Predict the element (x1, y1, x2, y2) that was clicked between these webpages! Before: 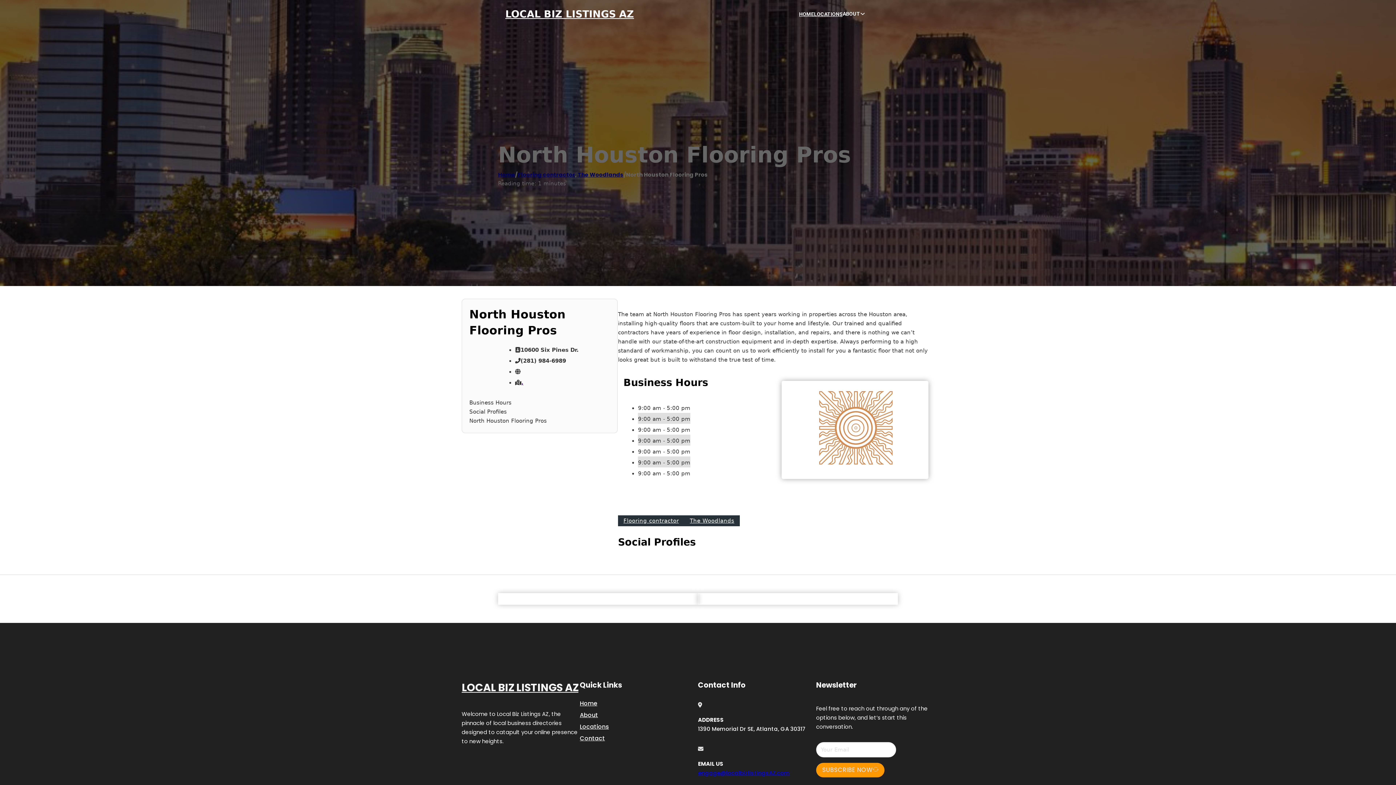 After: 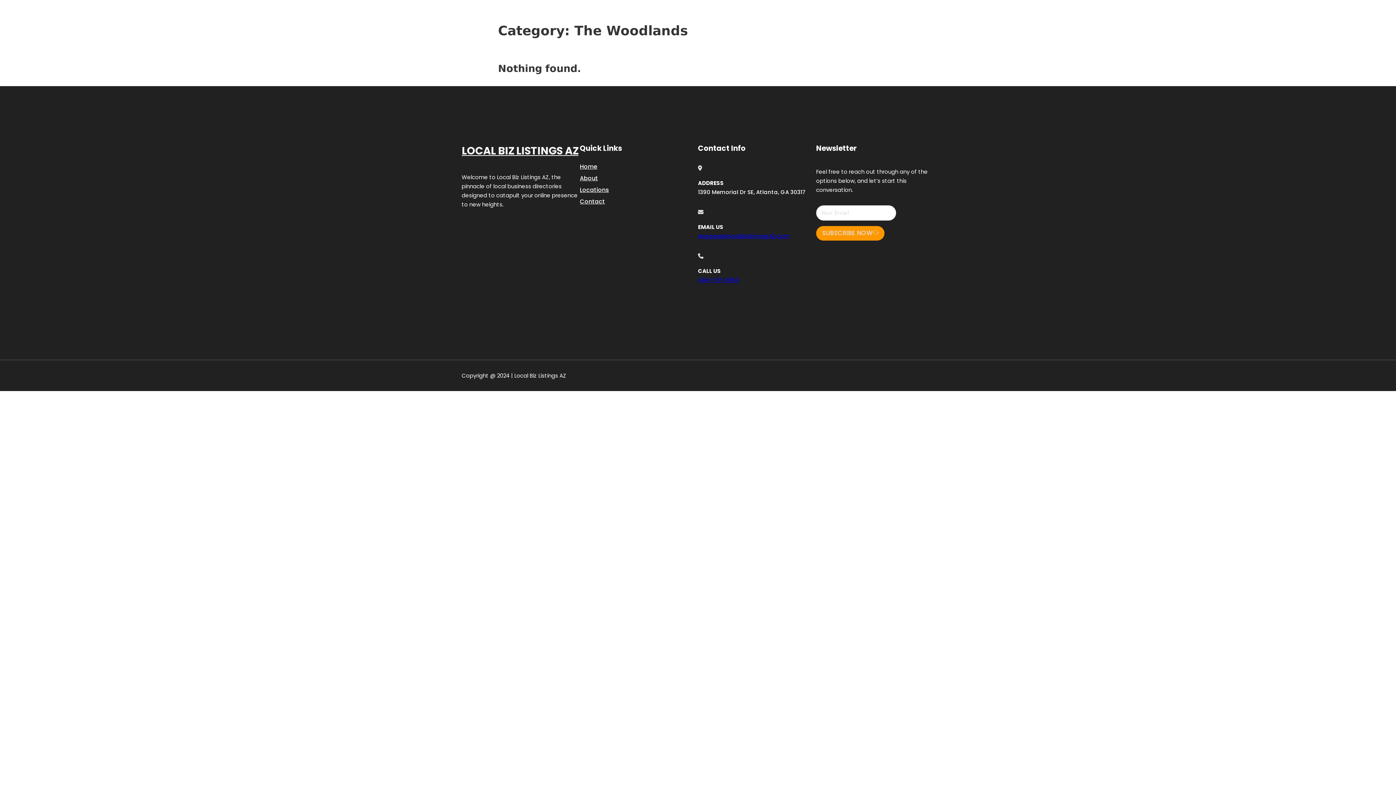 Action: label: The Woodlands bbox: (684, 515, 740, 526)